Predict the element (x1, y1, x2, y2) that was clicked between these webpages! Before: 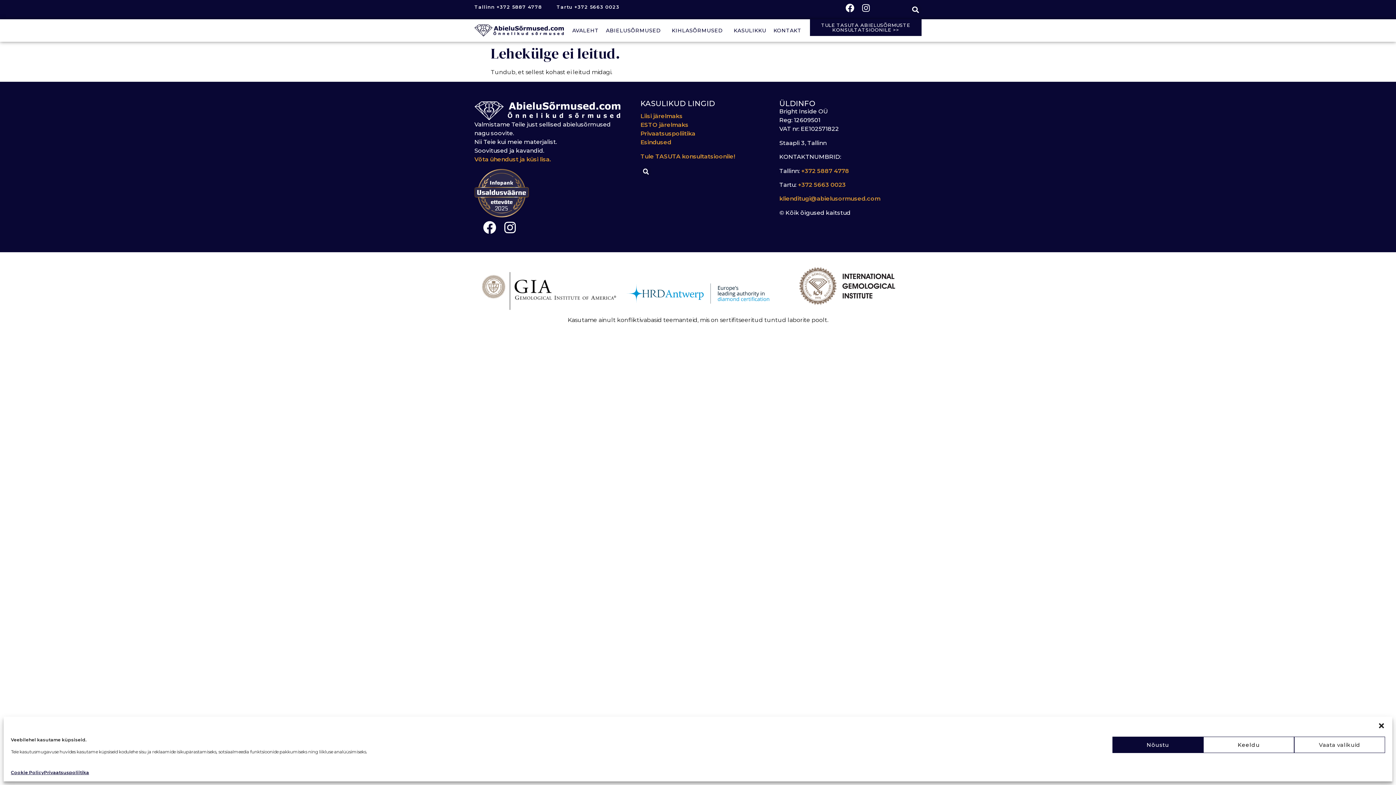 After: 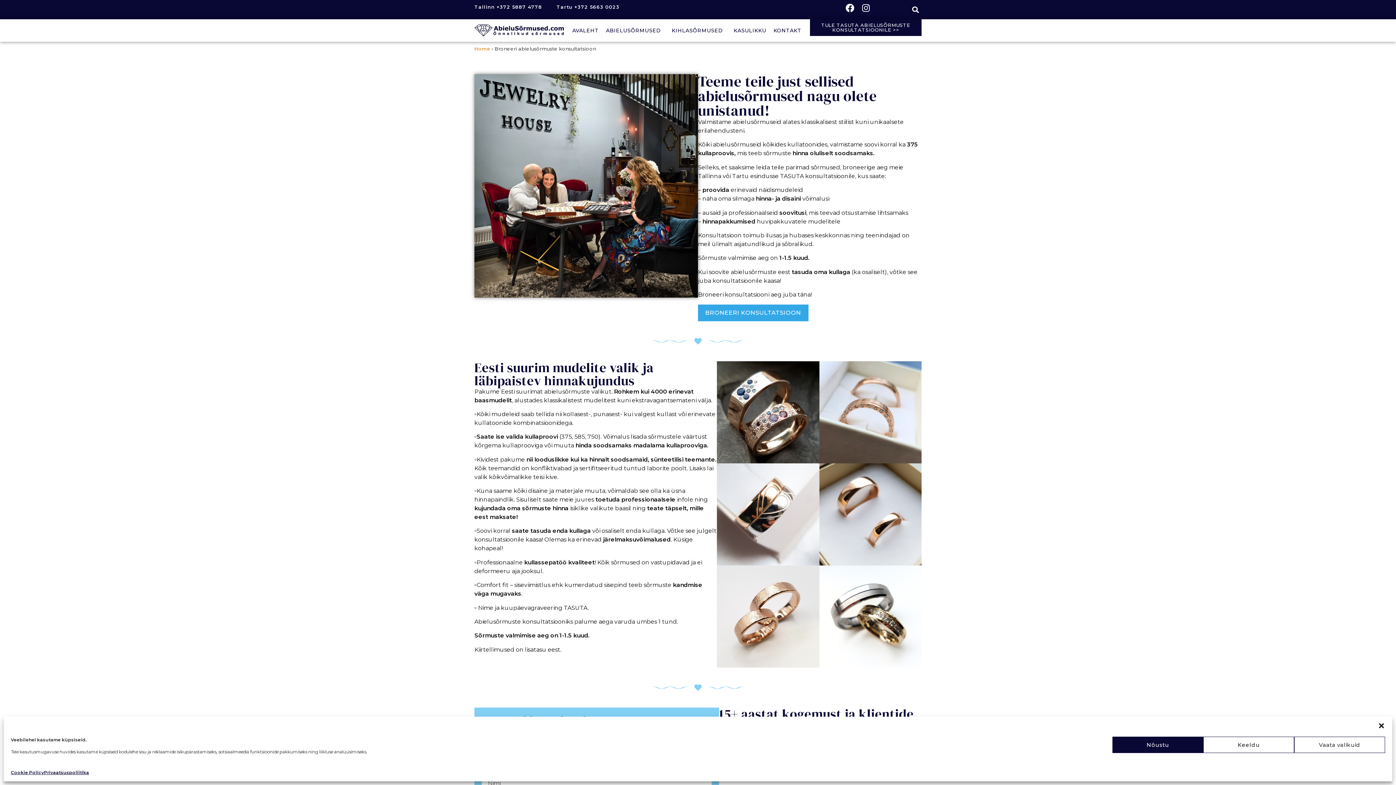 Action: label: Tule TASUTA konsultatsioonile! bbox: (640, 153, 735, 159)